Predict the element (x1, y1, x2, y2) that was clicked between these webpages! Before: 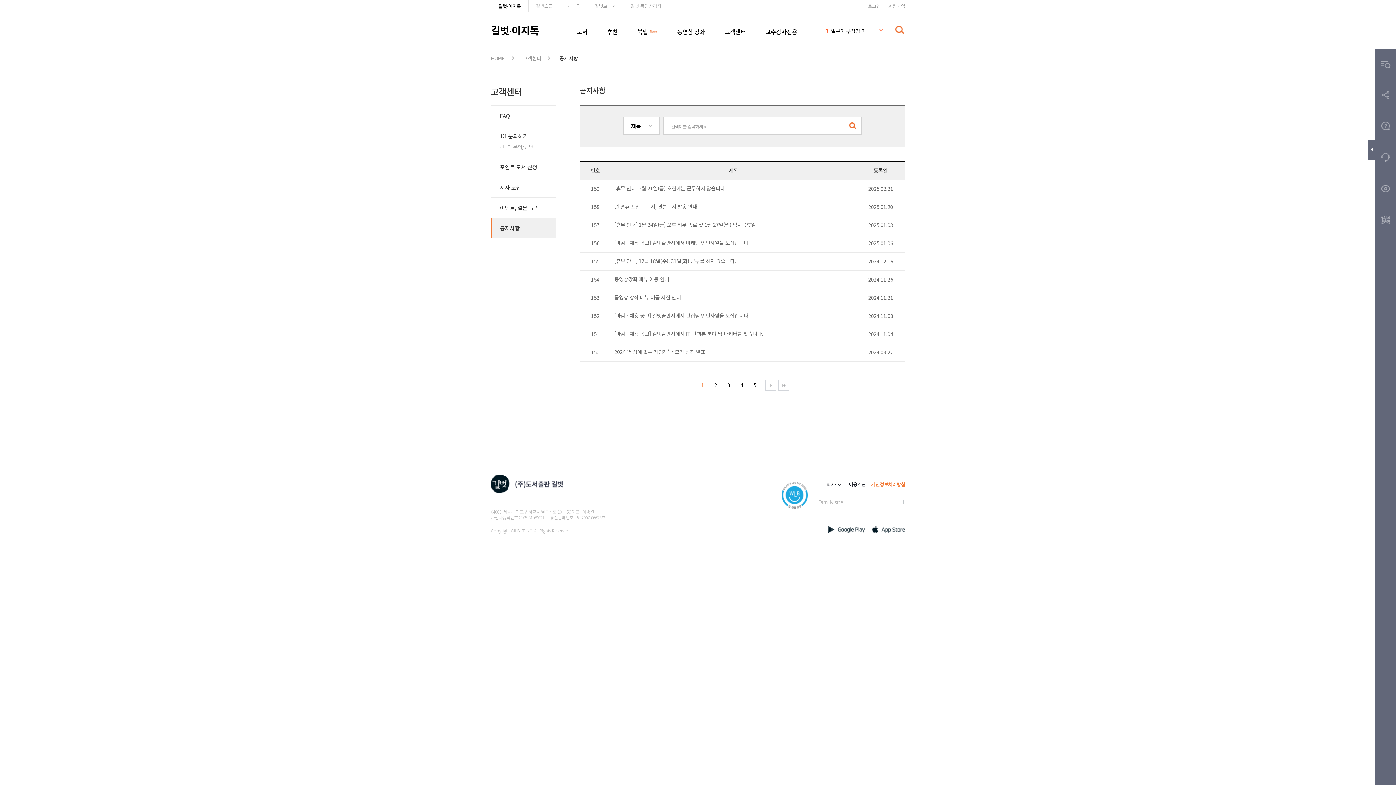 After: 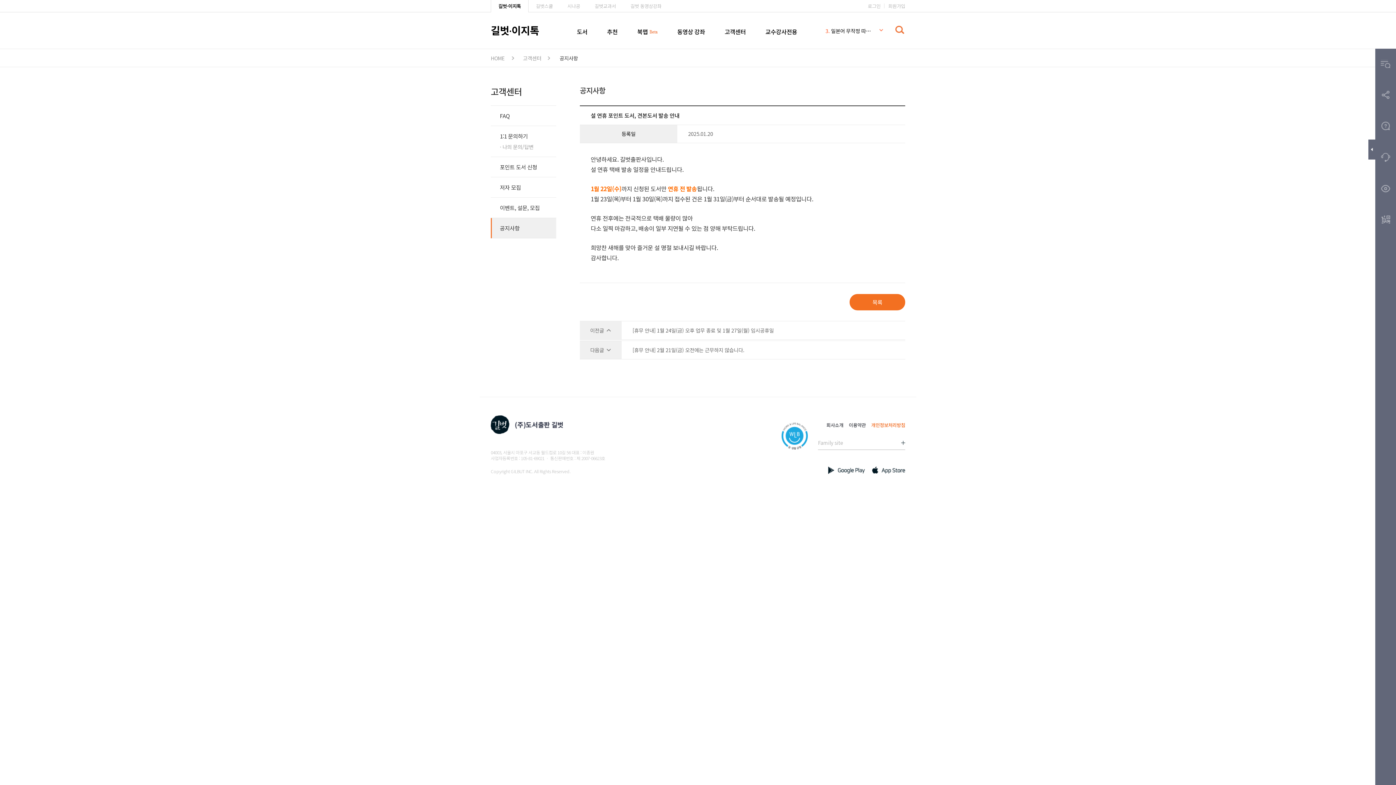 Action: bbox: (614, 204, 852, 210) label: 설 연휴 포인트 도서, 견본도서 발송 안내